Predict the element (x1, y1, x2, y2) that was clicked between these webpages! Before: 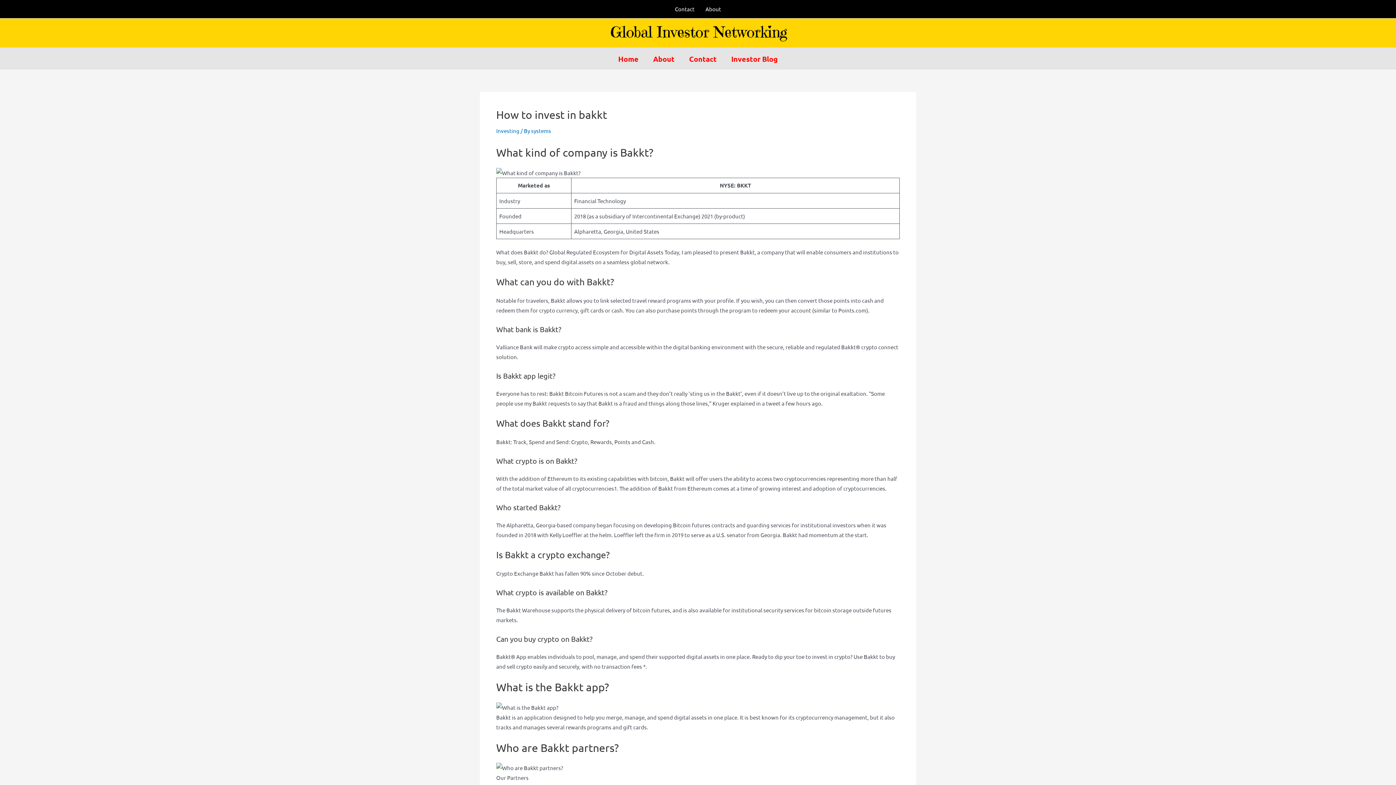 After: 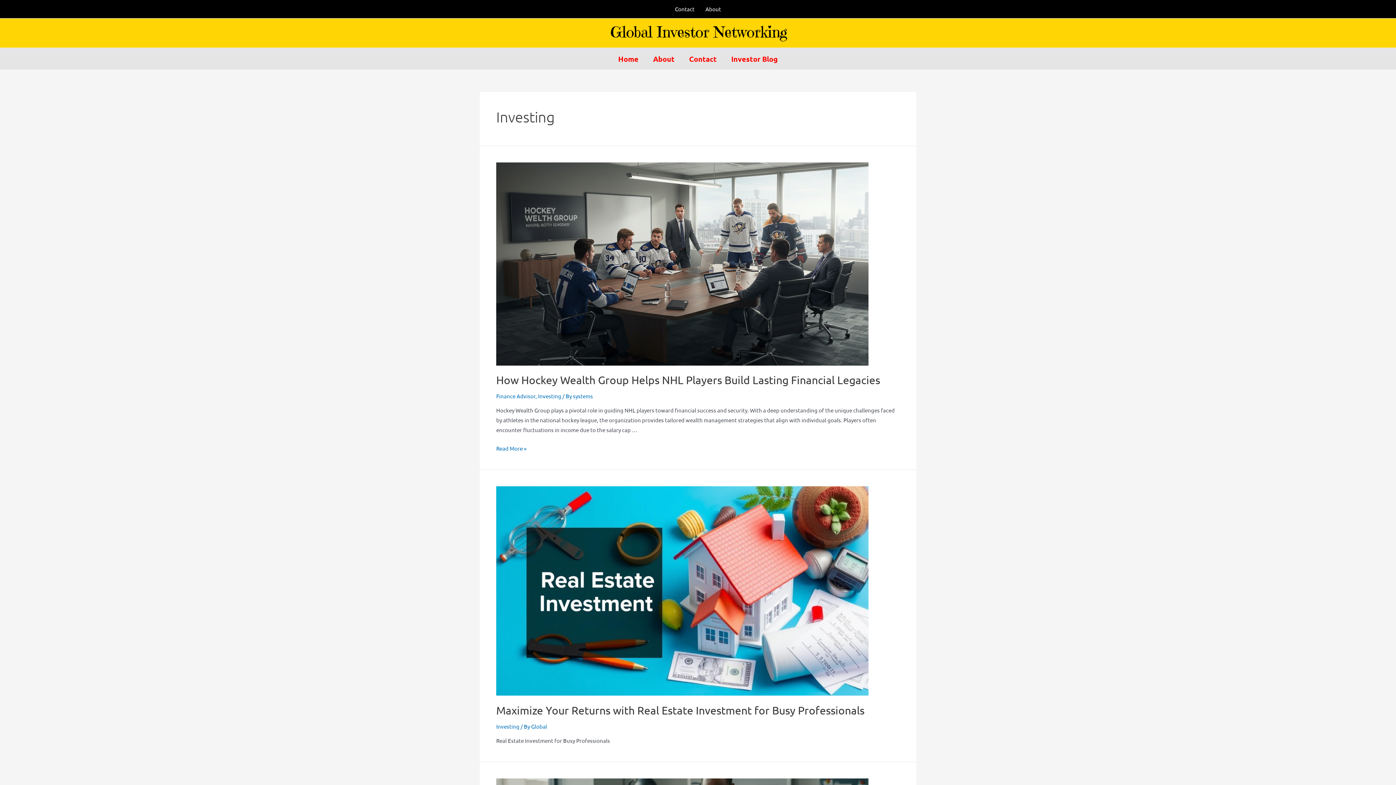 Action: label: Investing bbox: (496, 127, 519, 134)